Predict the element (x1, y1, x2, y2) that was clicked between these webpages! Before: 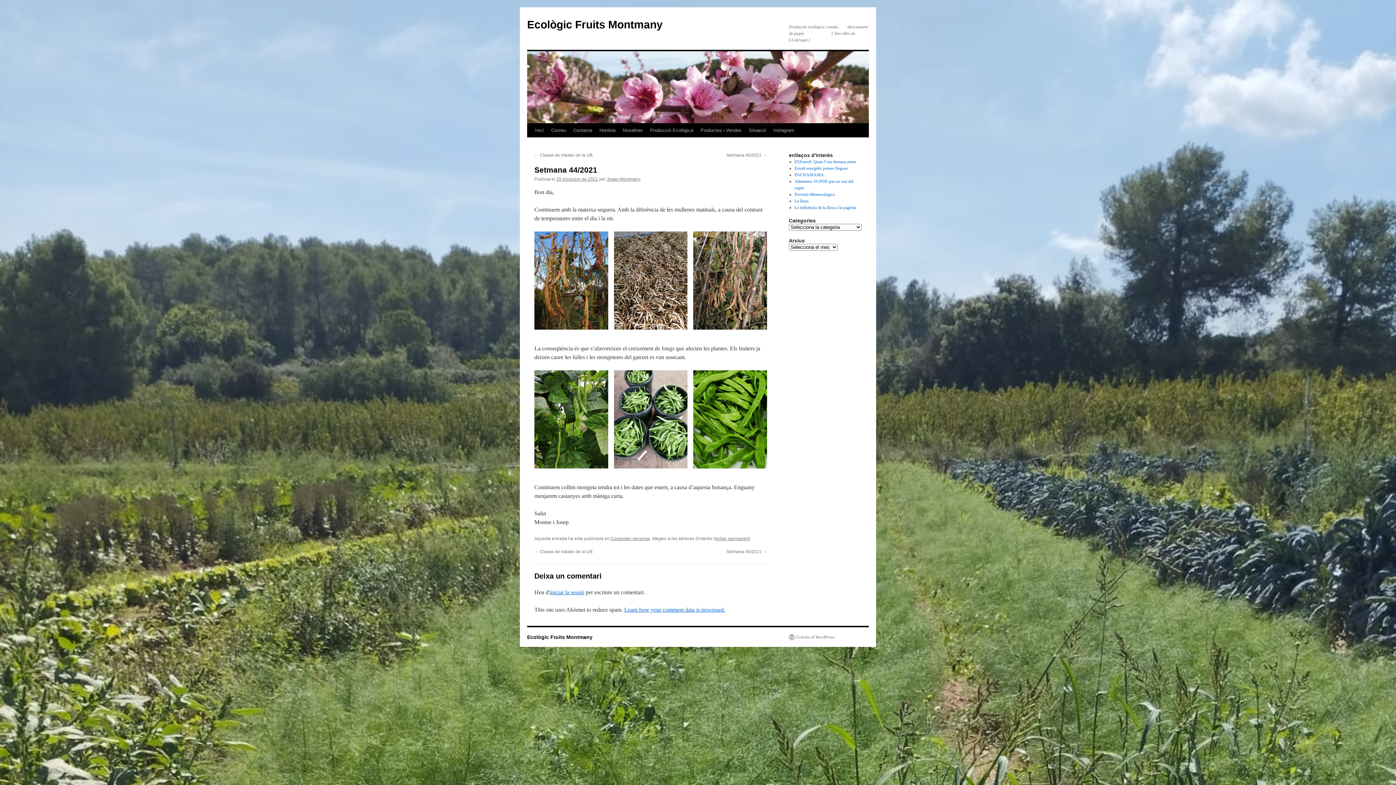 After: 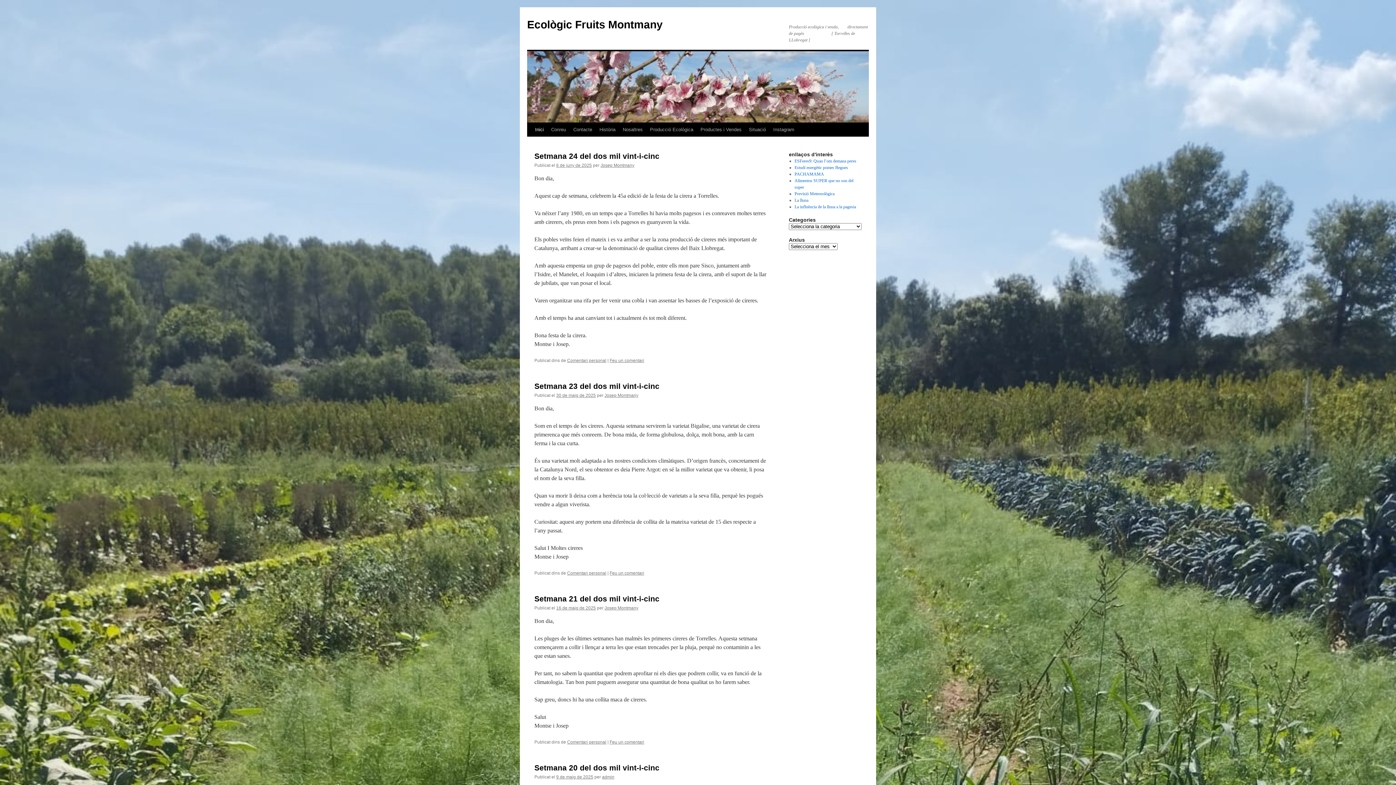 Action: label: Inici bbox: (531, 123, 547, 137)